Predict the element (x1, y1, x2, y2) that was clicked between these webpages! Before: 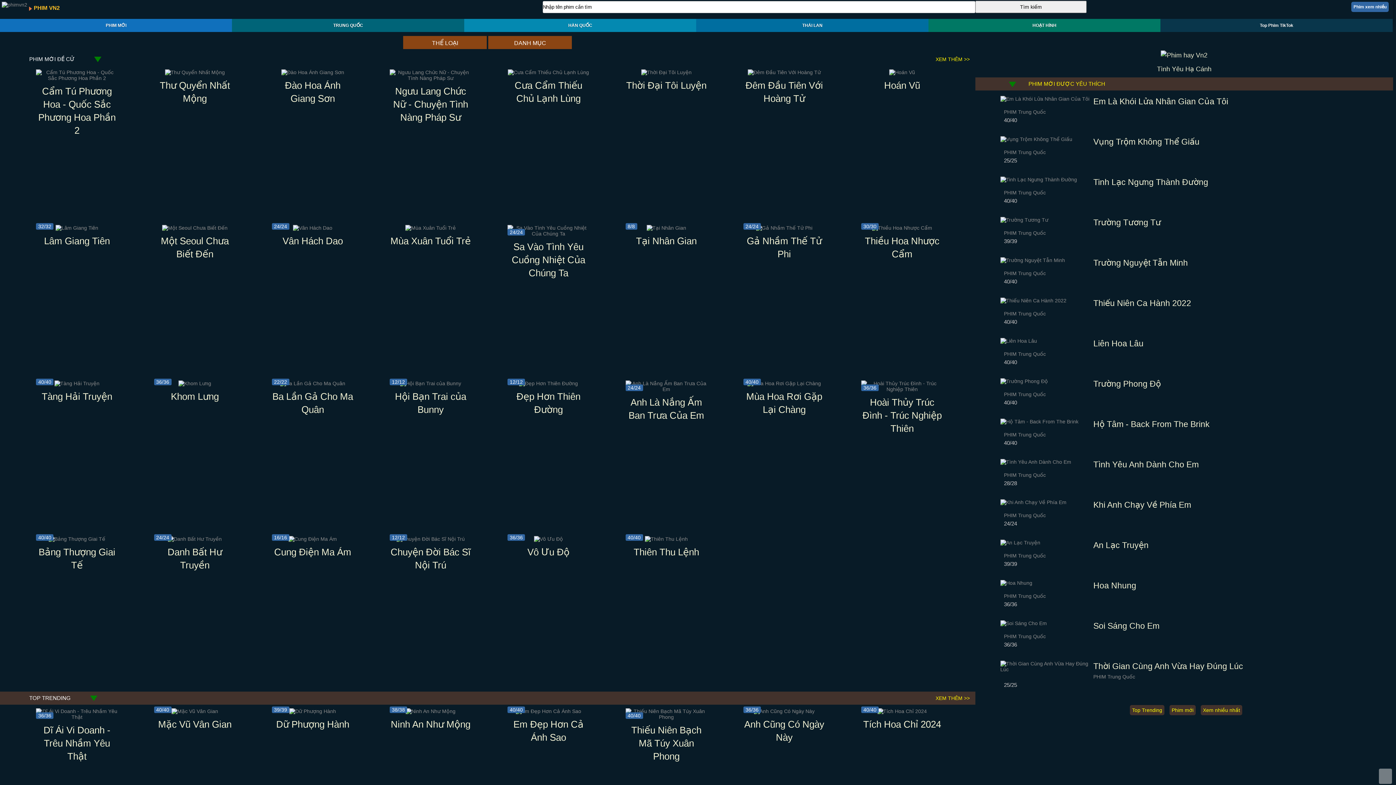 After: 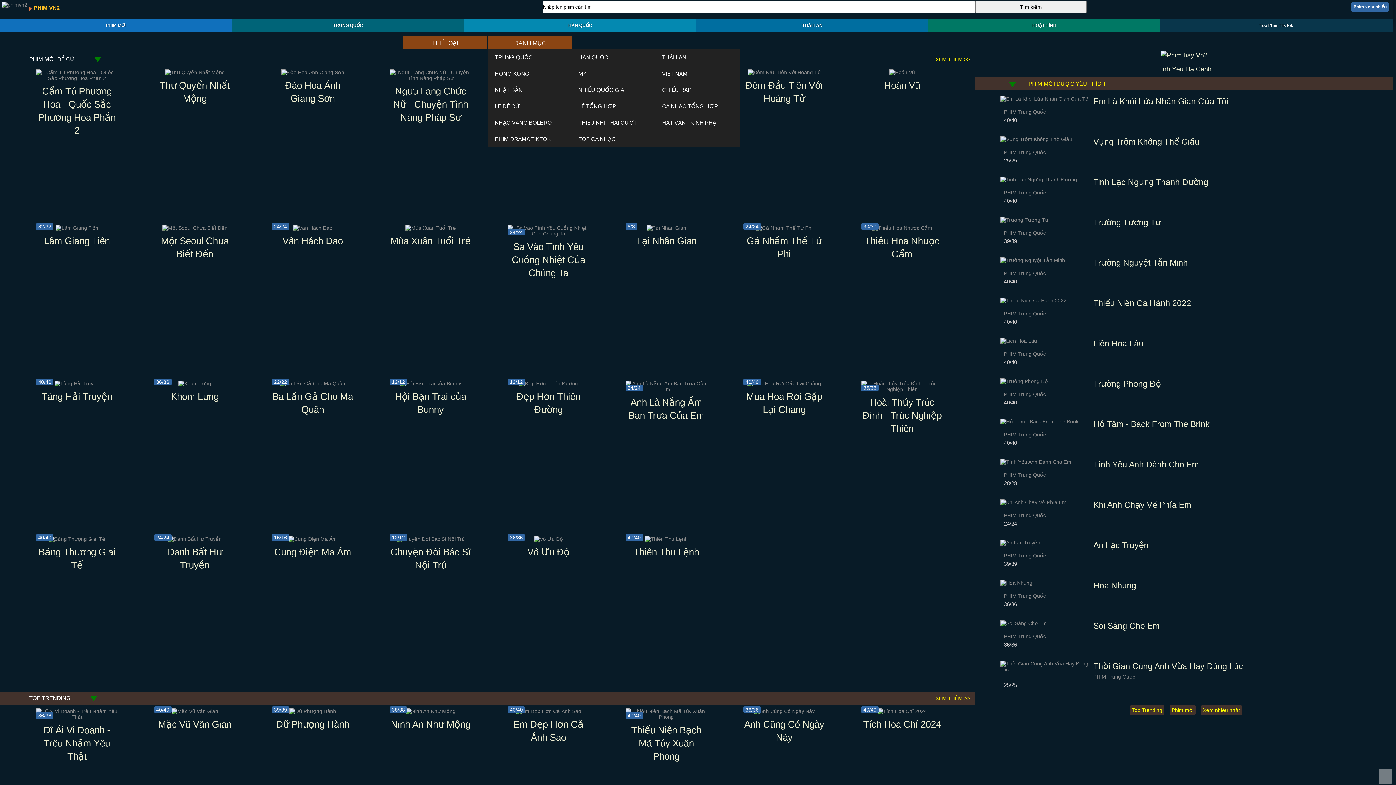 Action: bbox: (488, 33, 572, 49) label: DANH MỤC